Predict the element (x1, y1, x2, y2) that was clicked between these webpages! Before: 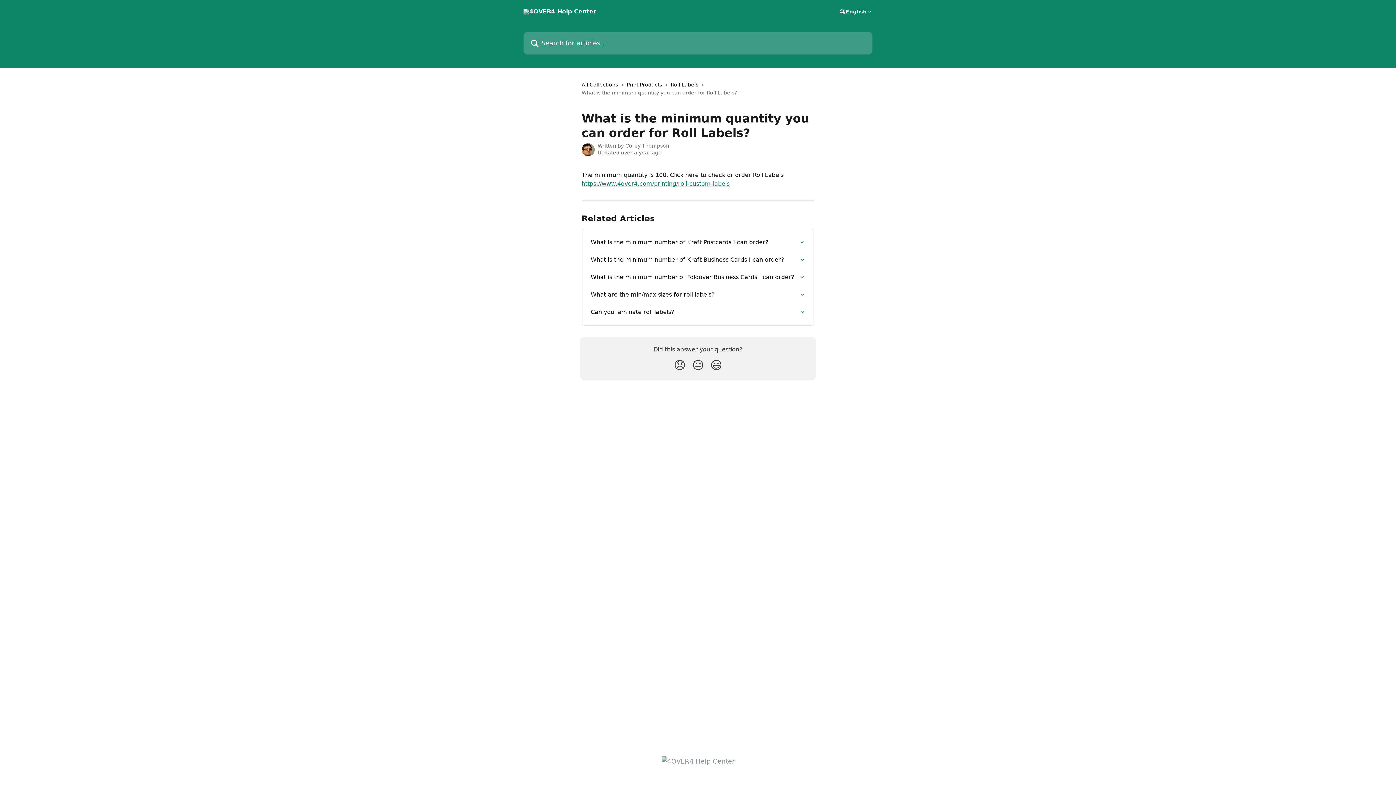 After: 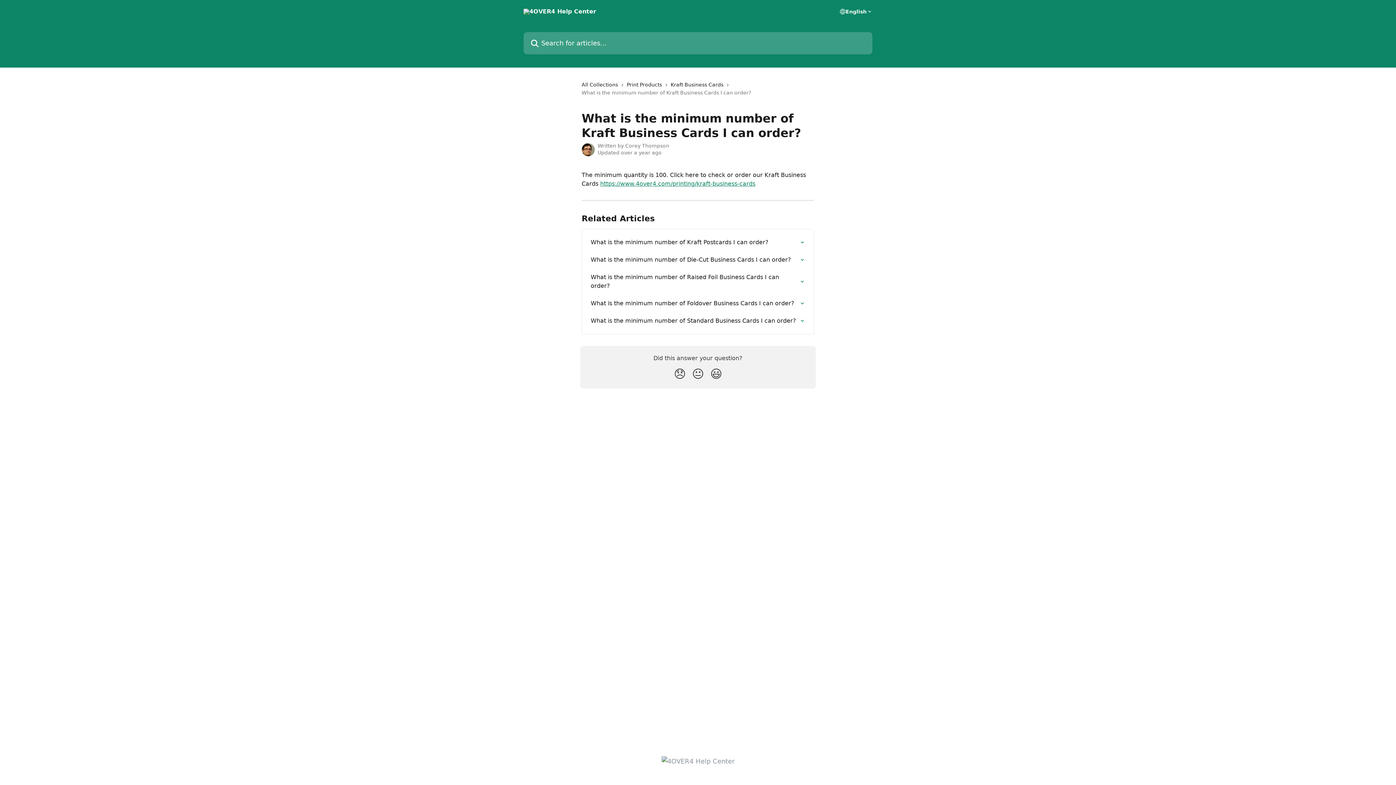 Action: label: What is the minimum number of Kraft Business Cards I can order? bbox: (586, 251, 809, 268)